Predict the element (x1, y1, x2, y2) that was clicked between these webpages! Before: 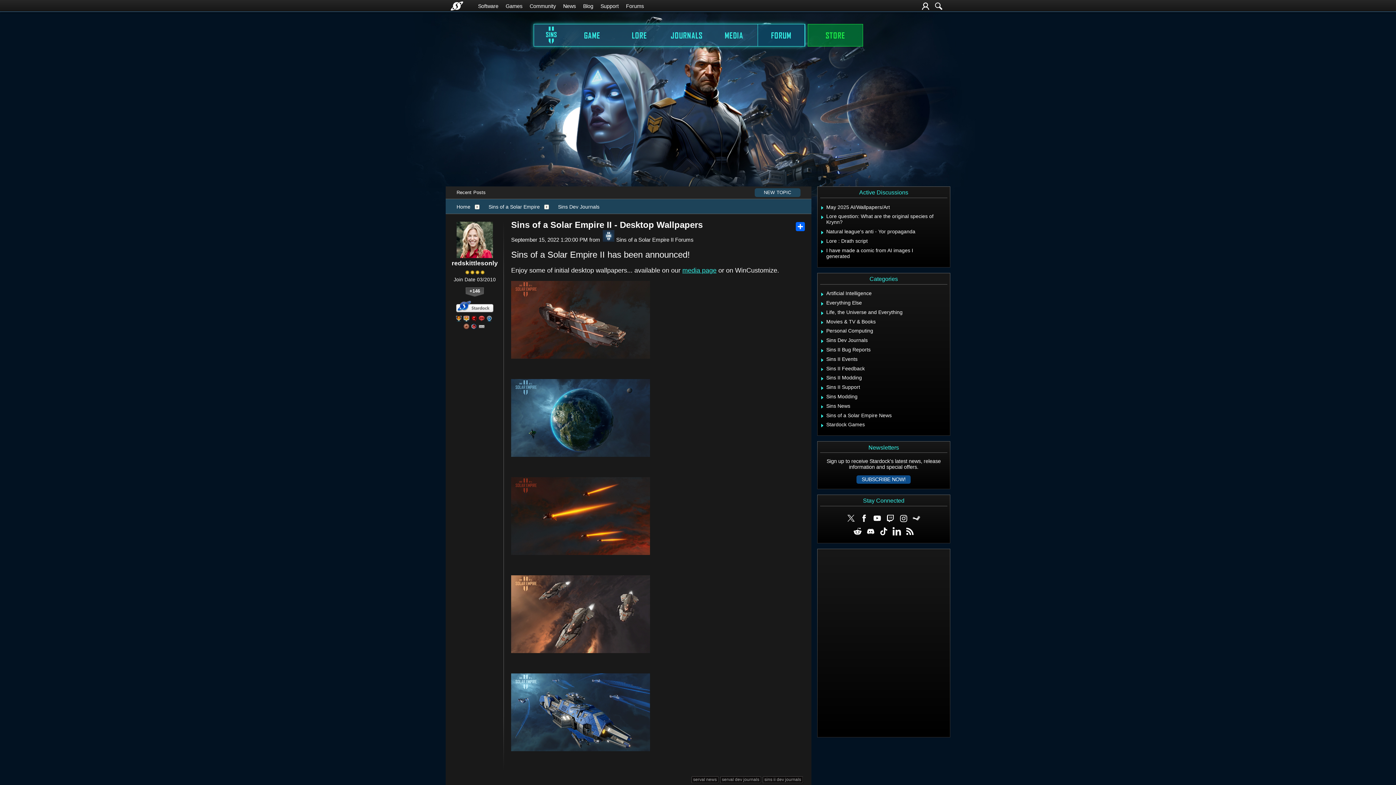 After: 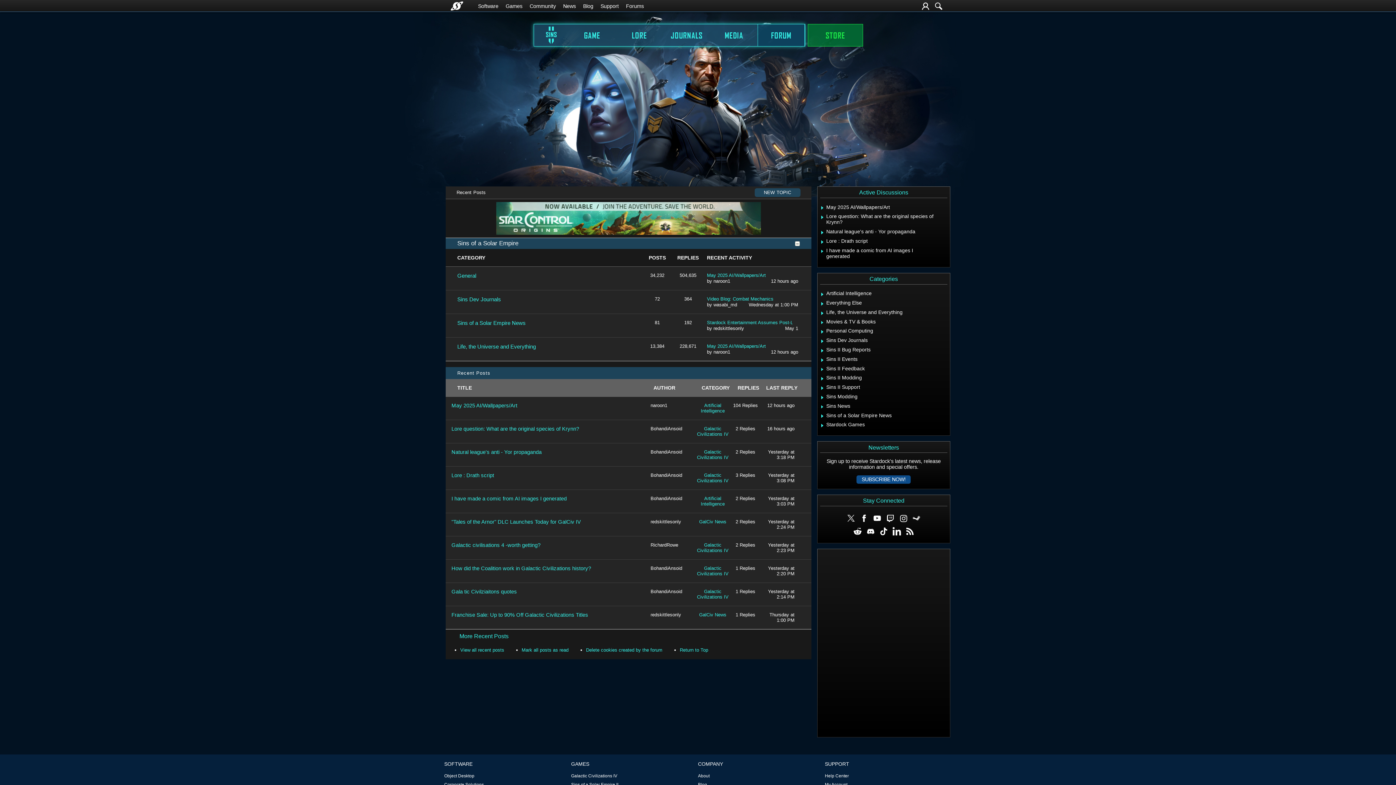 Action: label: Home bbox: (456, 204, 470, 210)